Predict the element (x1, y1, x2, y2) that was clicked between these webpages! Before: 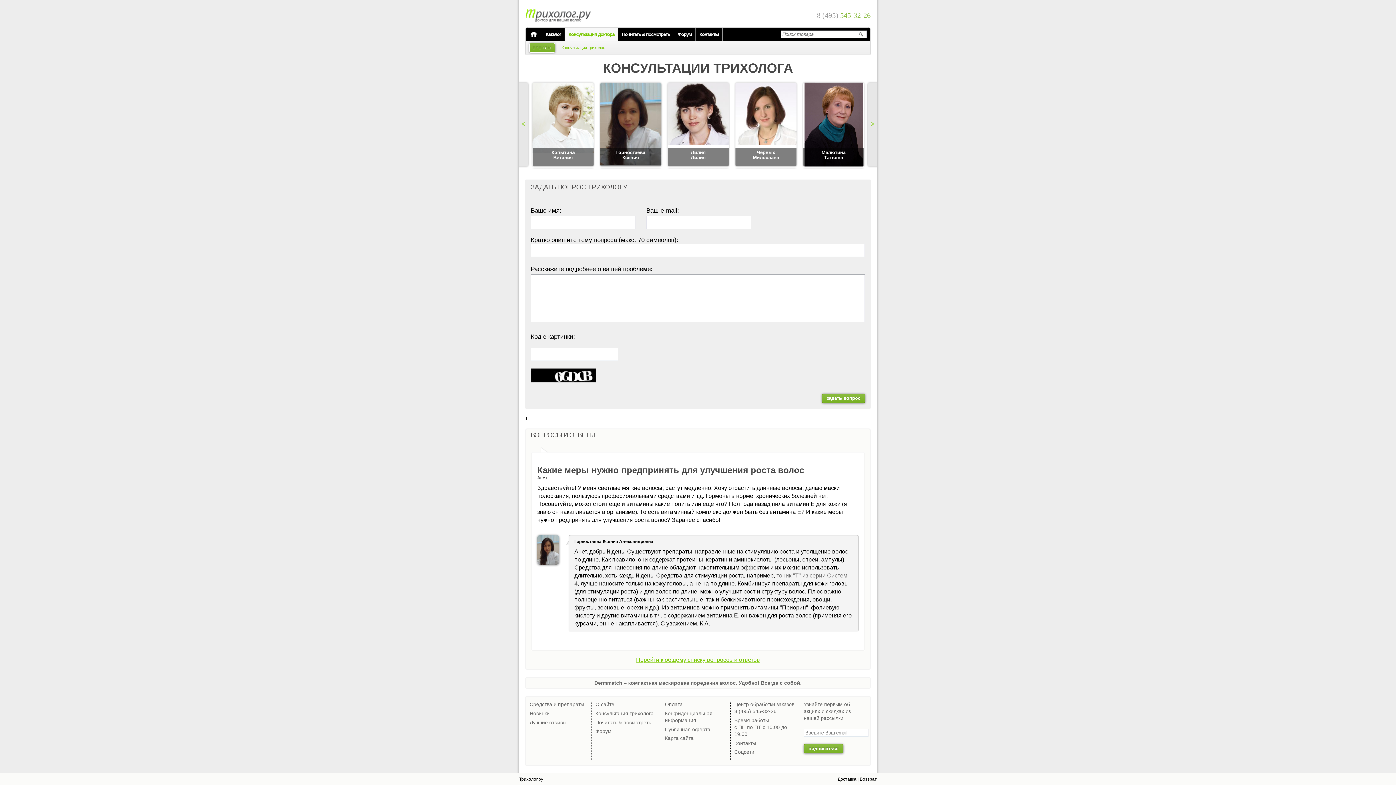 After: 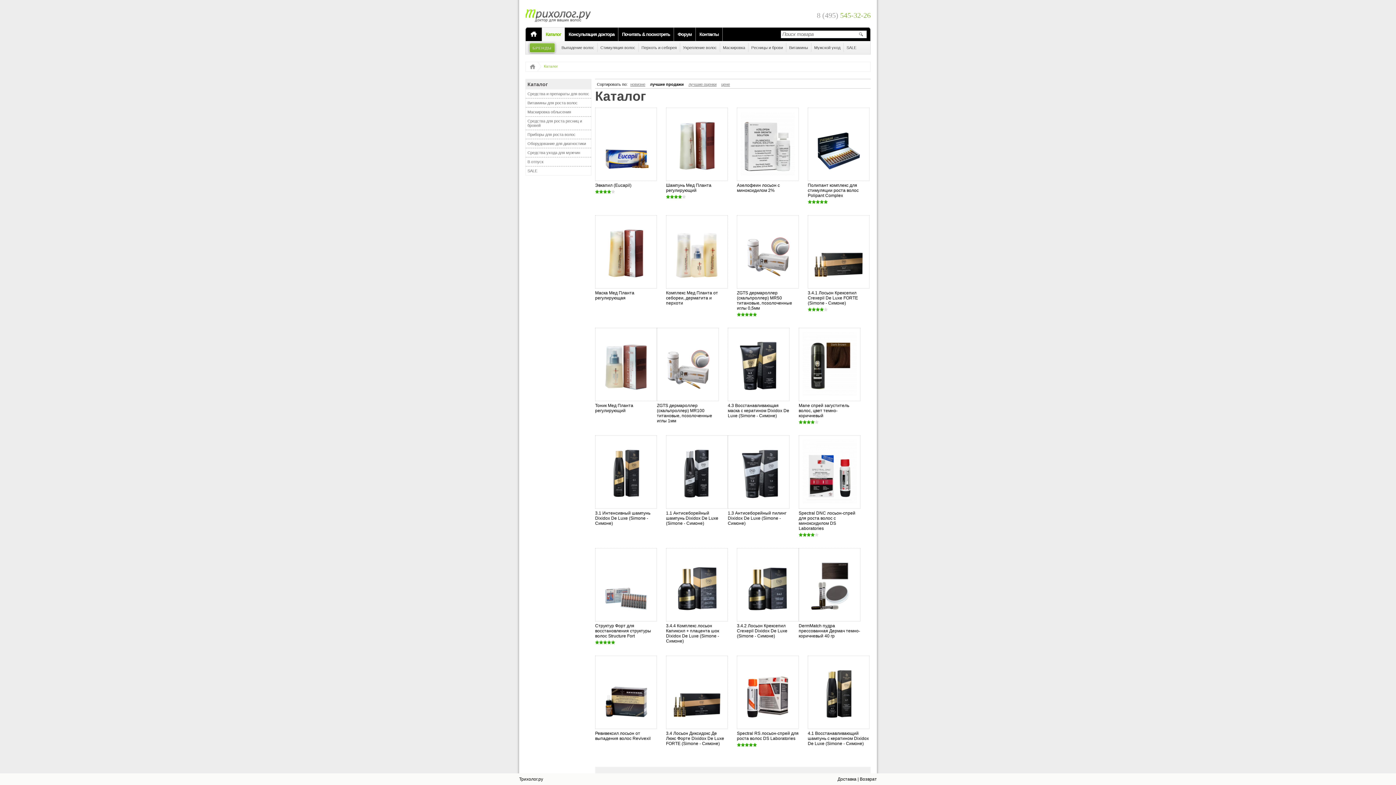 Action: bbox: (542, 27, 564, 41) label: Каталог